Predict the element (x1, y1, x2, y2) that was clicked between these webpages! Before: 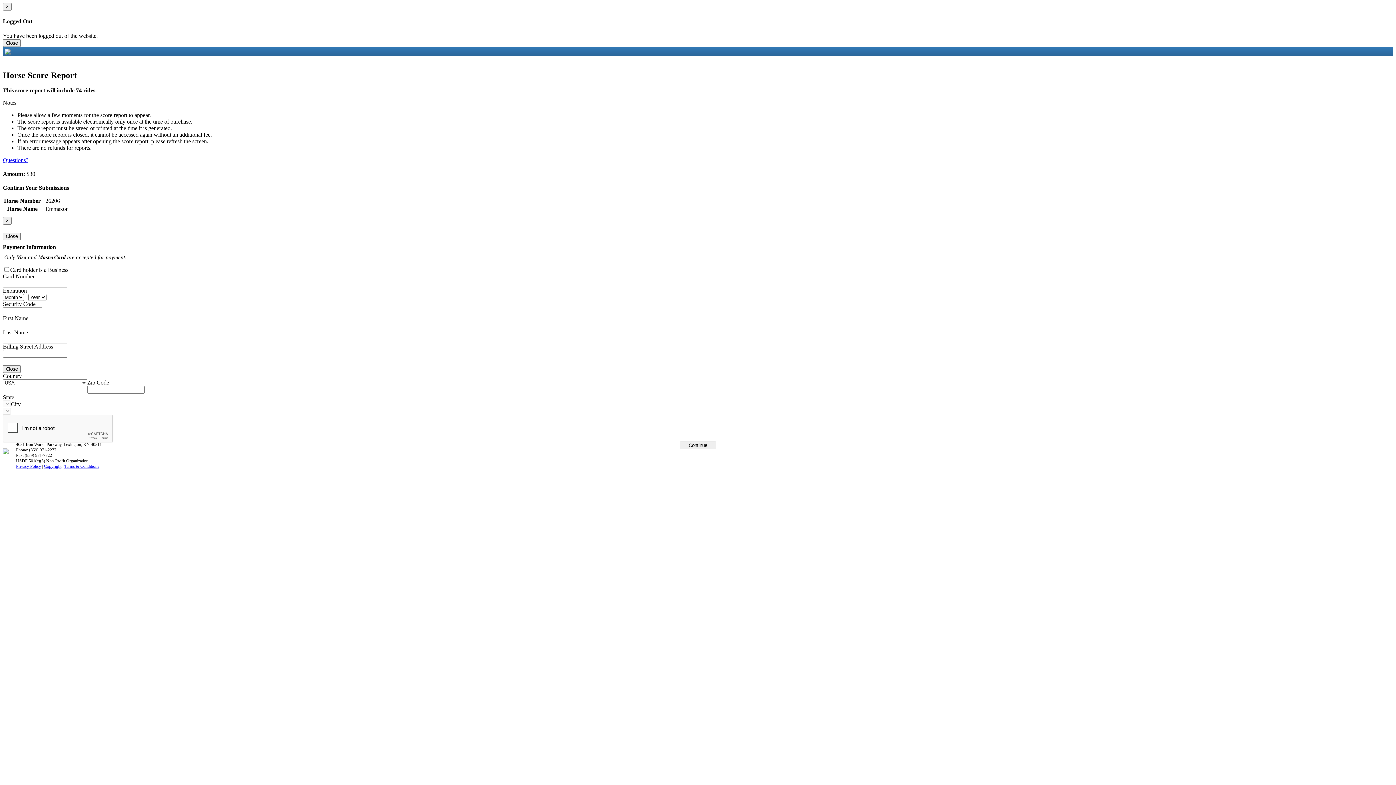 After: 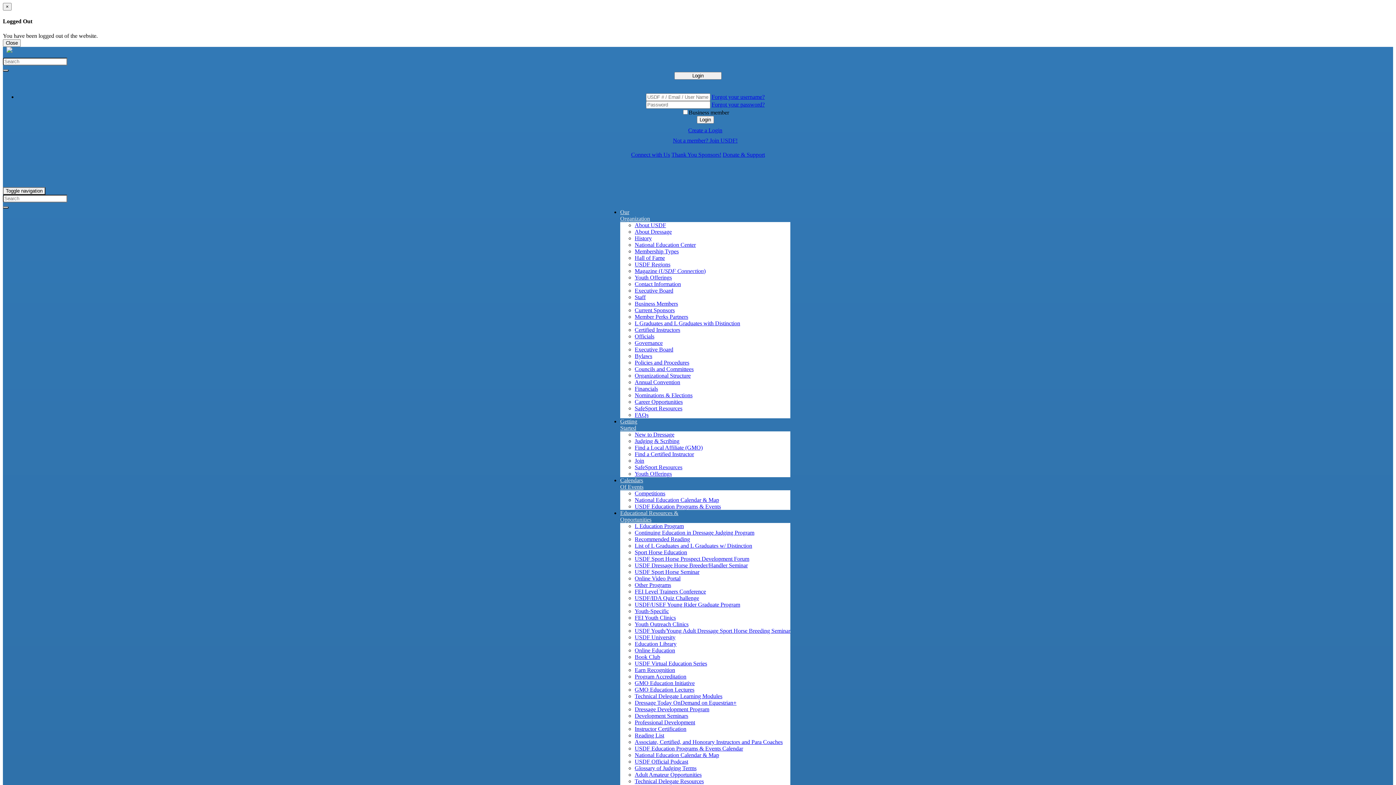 Action: bbox: (16, 463, 41, 468) label: Privacy Policy